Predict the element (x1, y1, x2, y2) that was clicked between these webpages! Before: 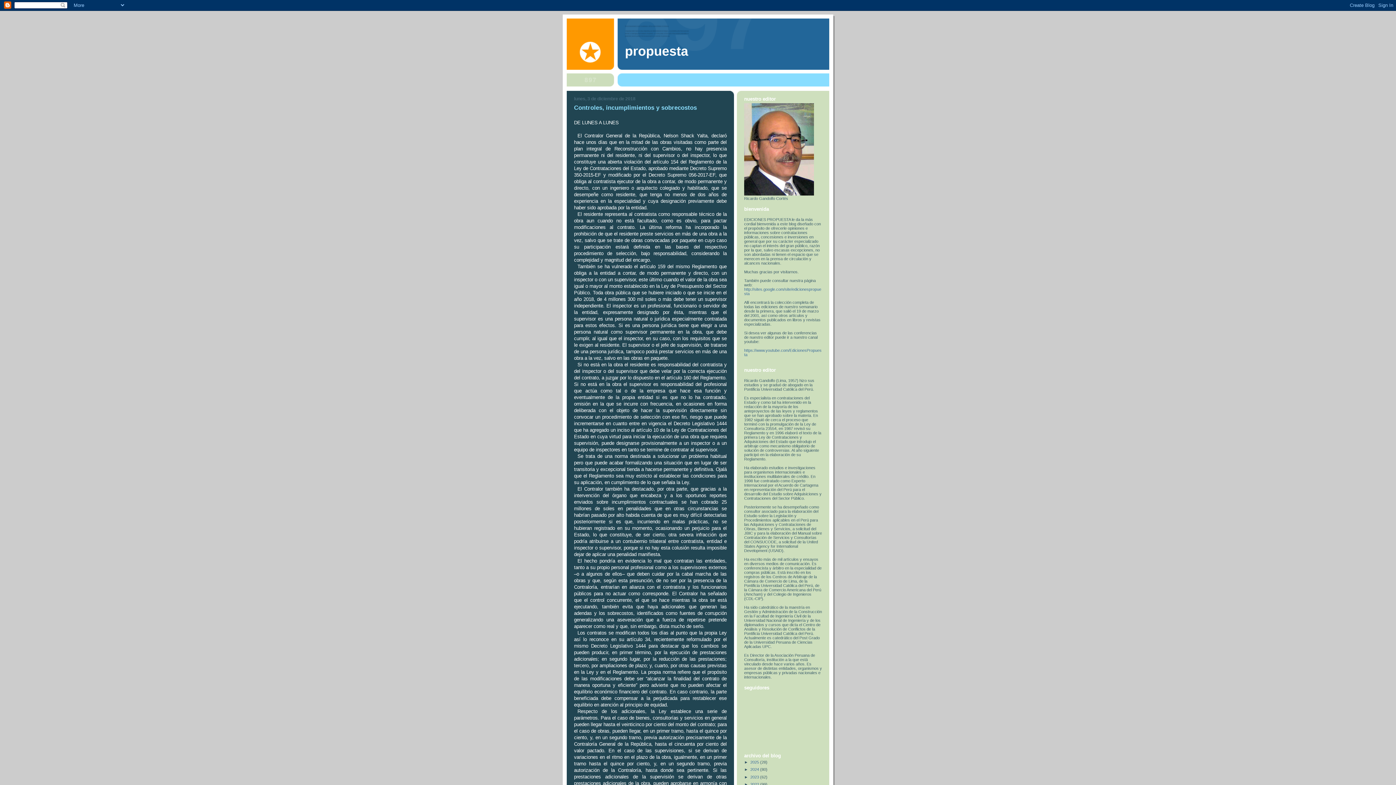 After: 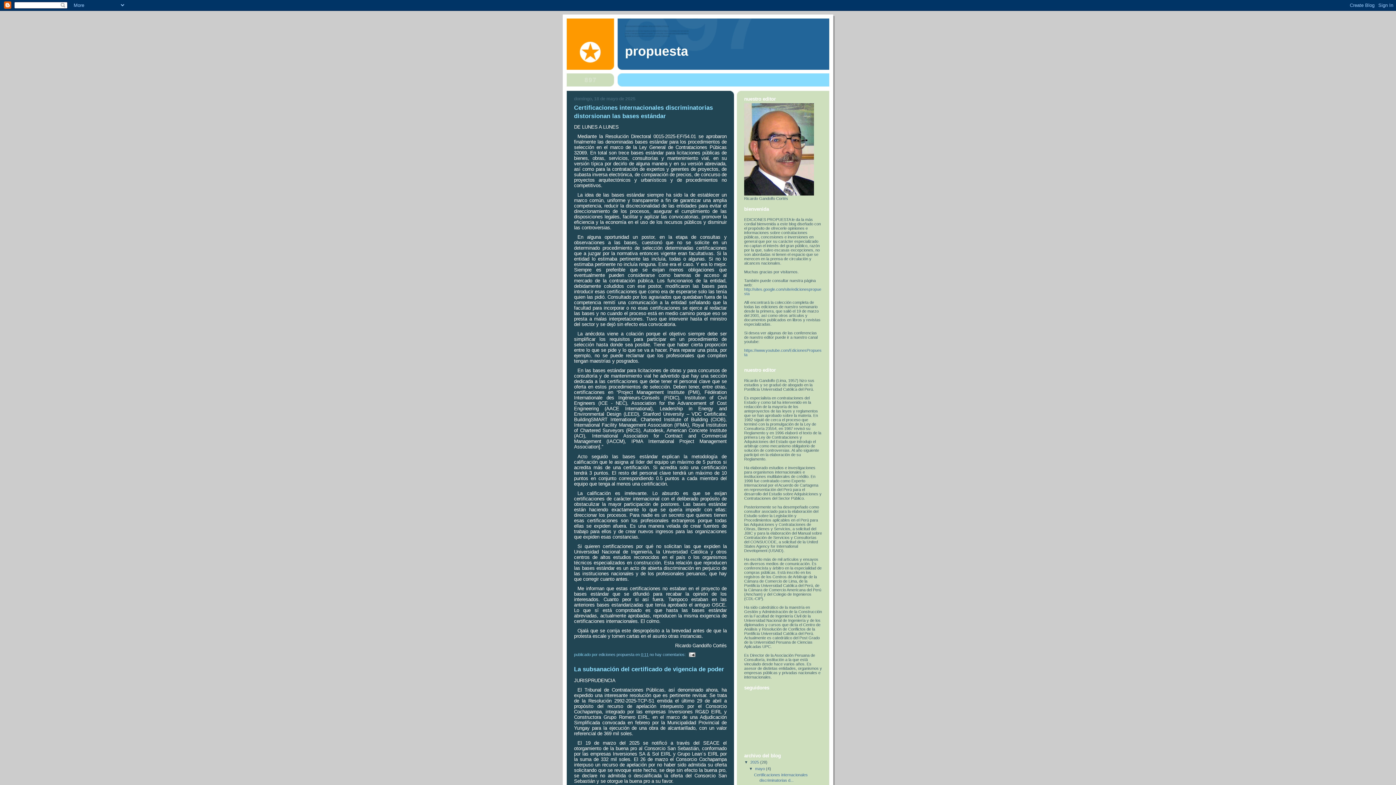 Action: label: 2025  bbox: (750, 760, 760, 764)